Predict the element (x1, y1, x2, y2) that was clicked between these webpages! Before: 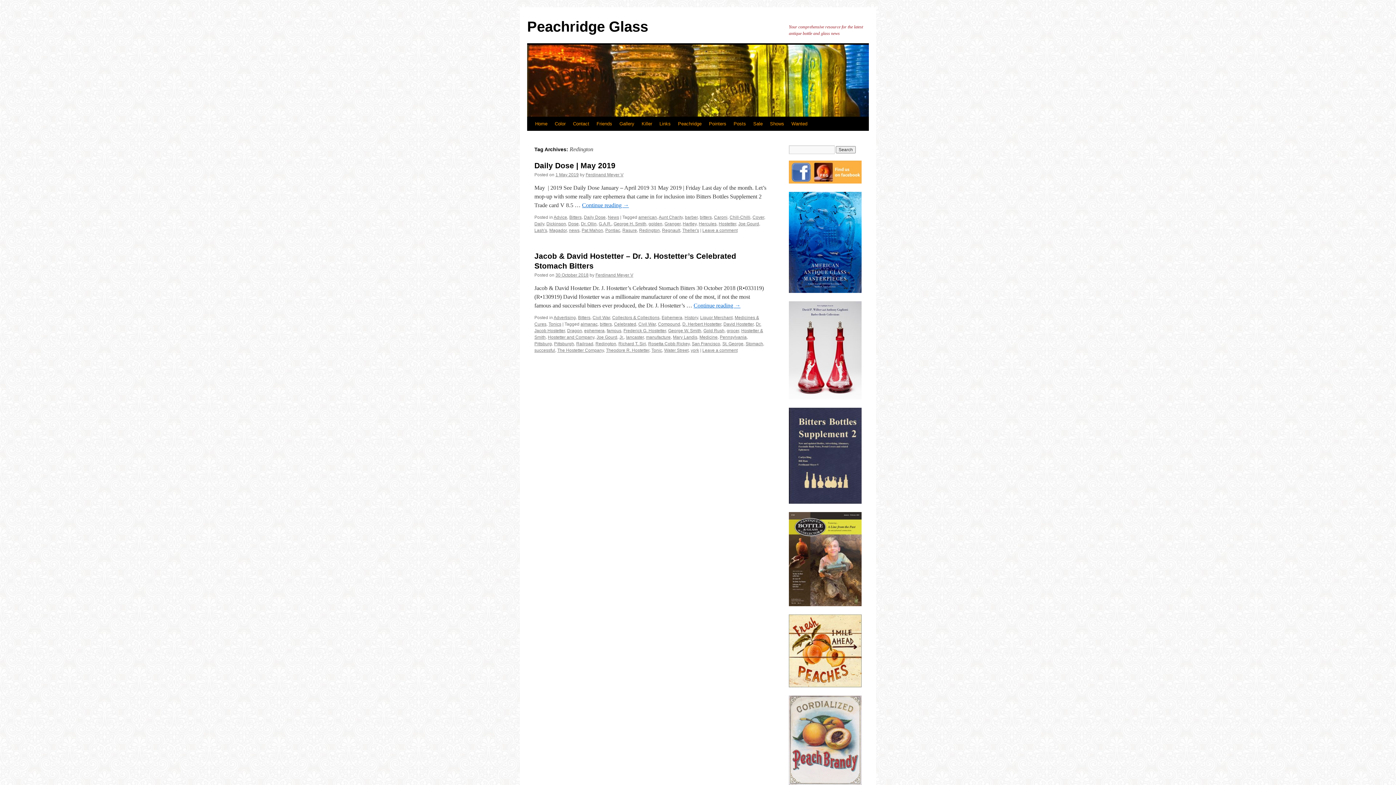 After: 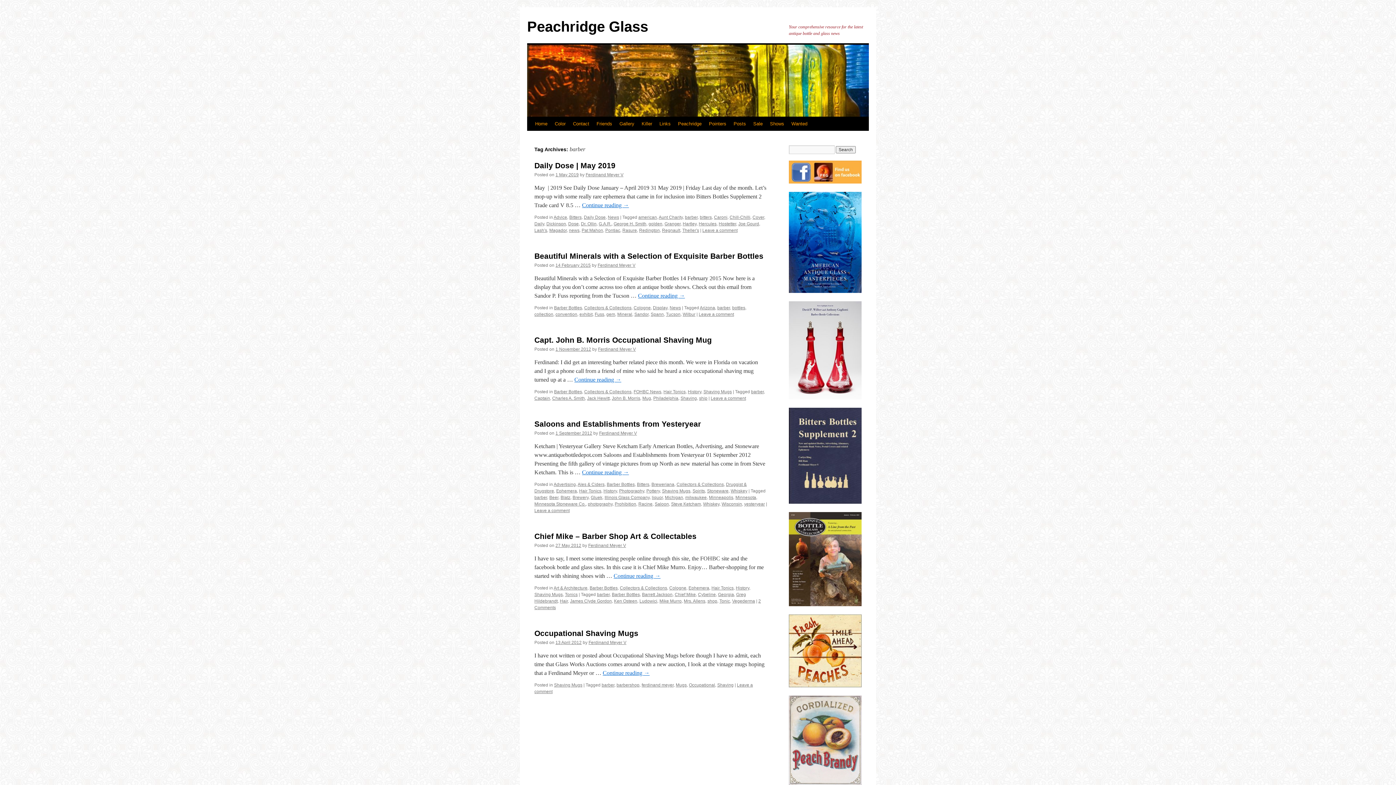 Action: label: barber bbox: (685, 214, 697, 220)